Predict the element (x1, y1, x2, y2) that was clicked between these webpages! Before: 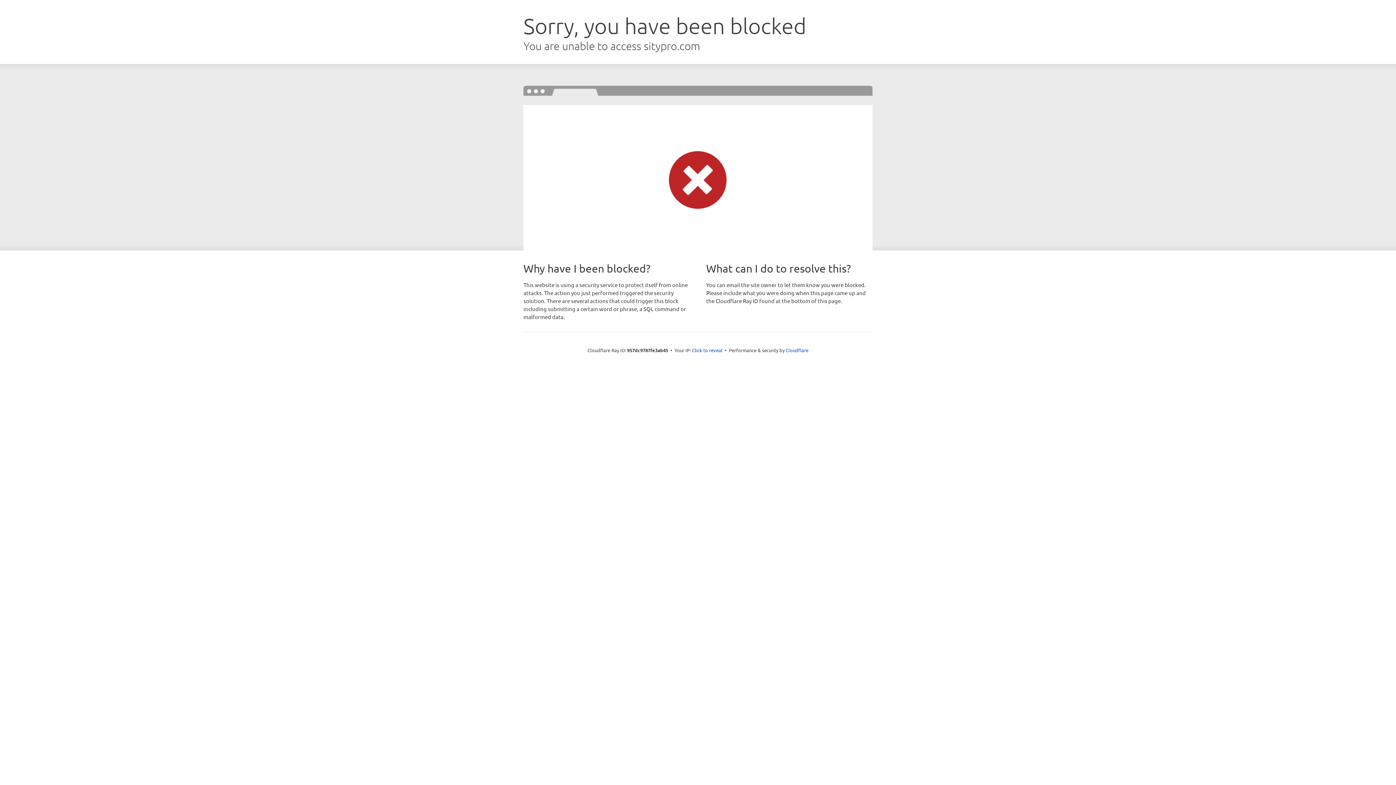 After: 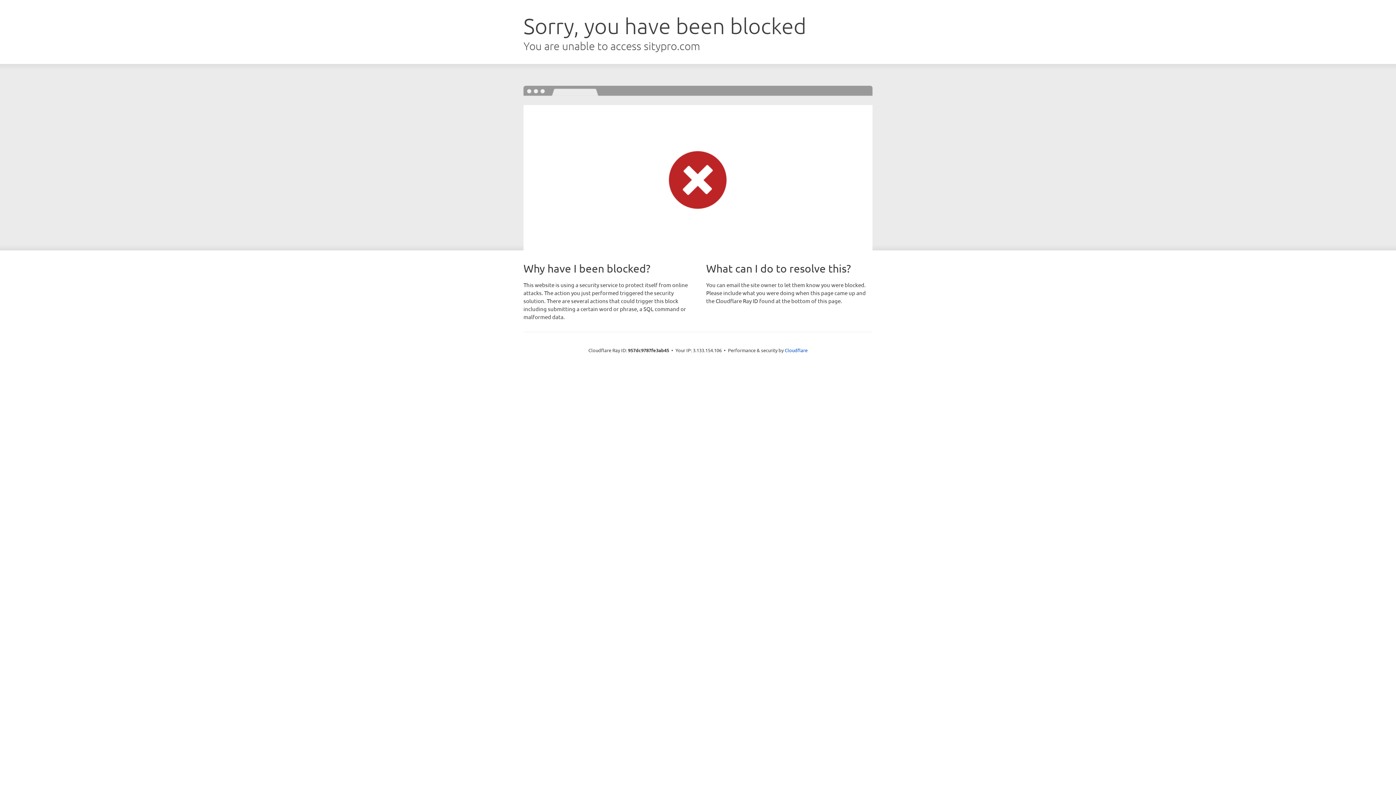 Action: label: Click to reveal bbox: (692, 346, 722, 353)